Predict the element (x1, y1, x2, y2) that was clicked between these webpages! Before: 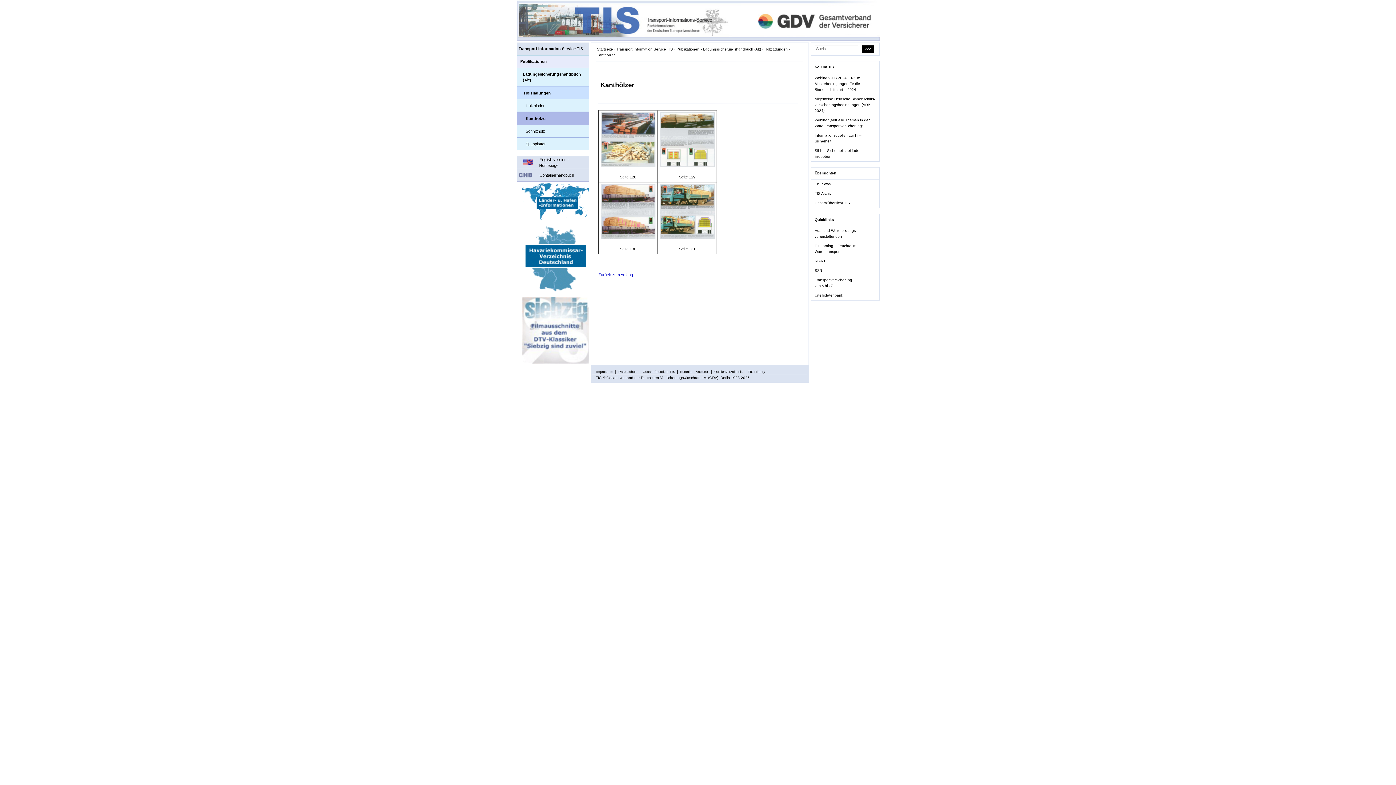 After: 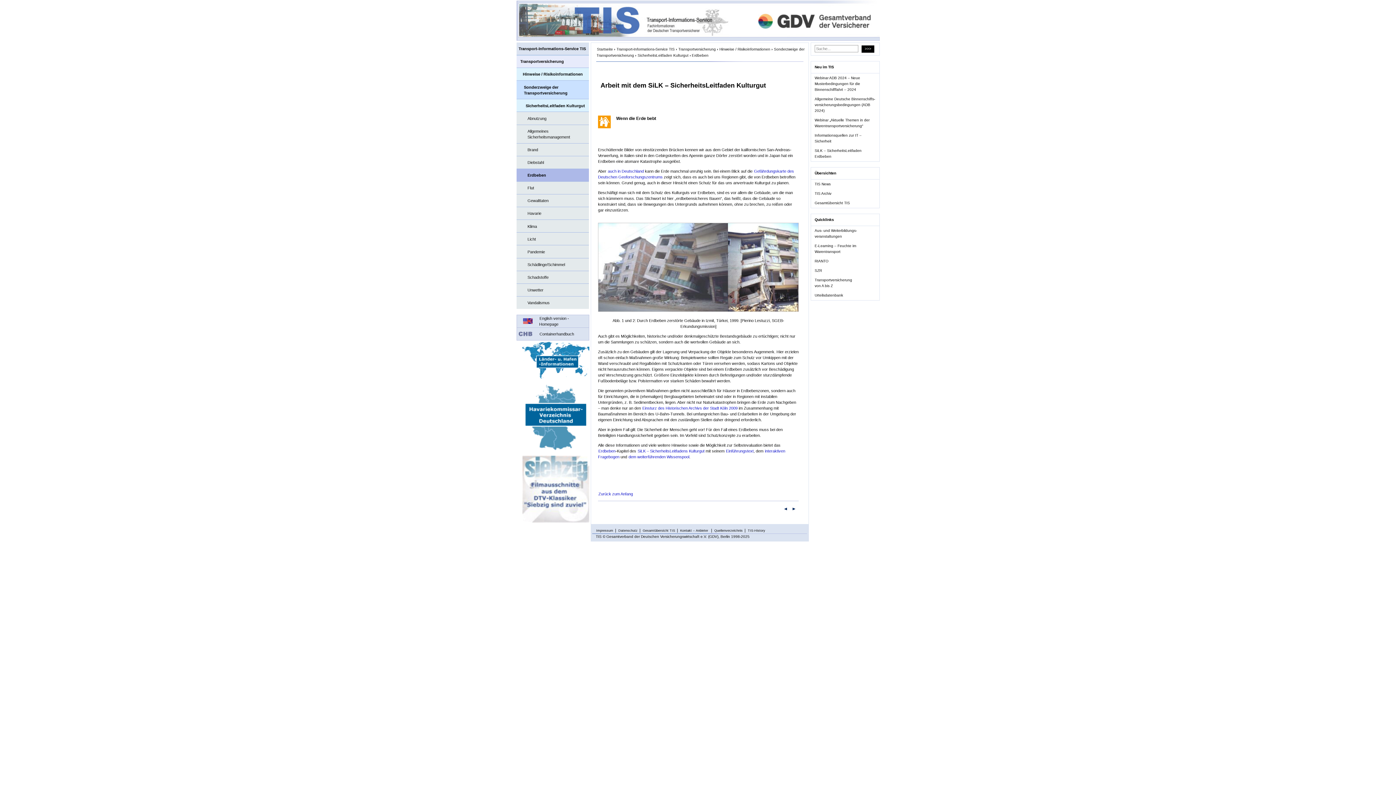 Action: bbox: (811, 146, 879, 161) label: SiLK – SicherheitsLeitfaden Erdbeben